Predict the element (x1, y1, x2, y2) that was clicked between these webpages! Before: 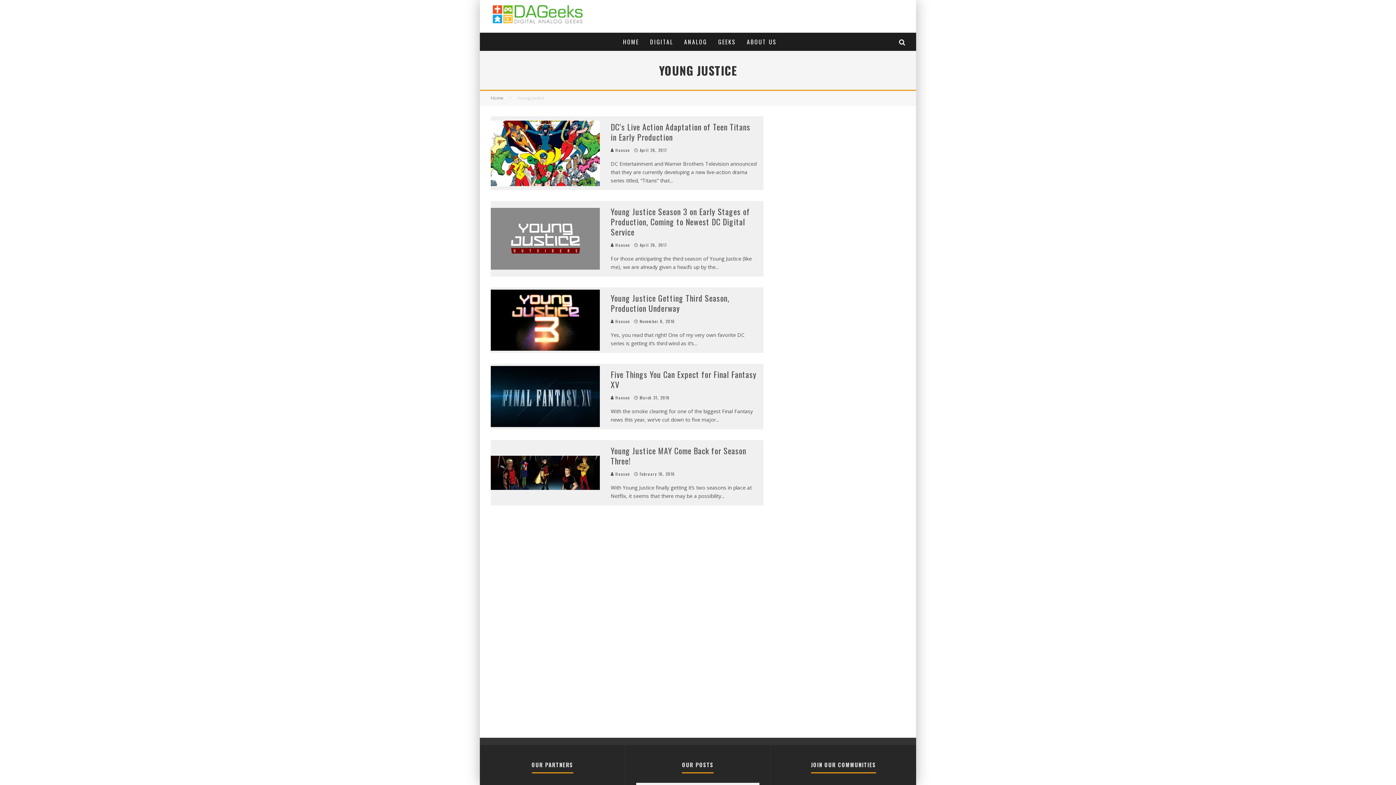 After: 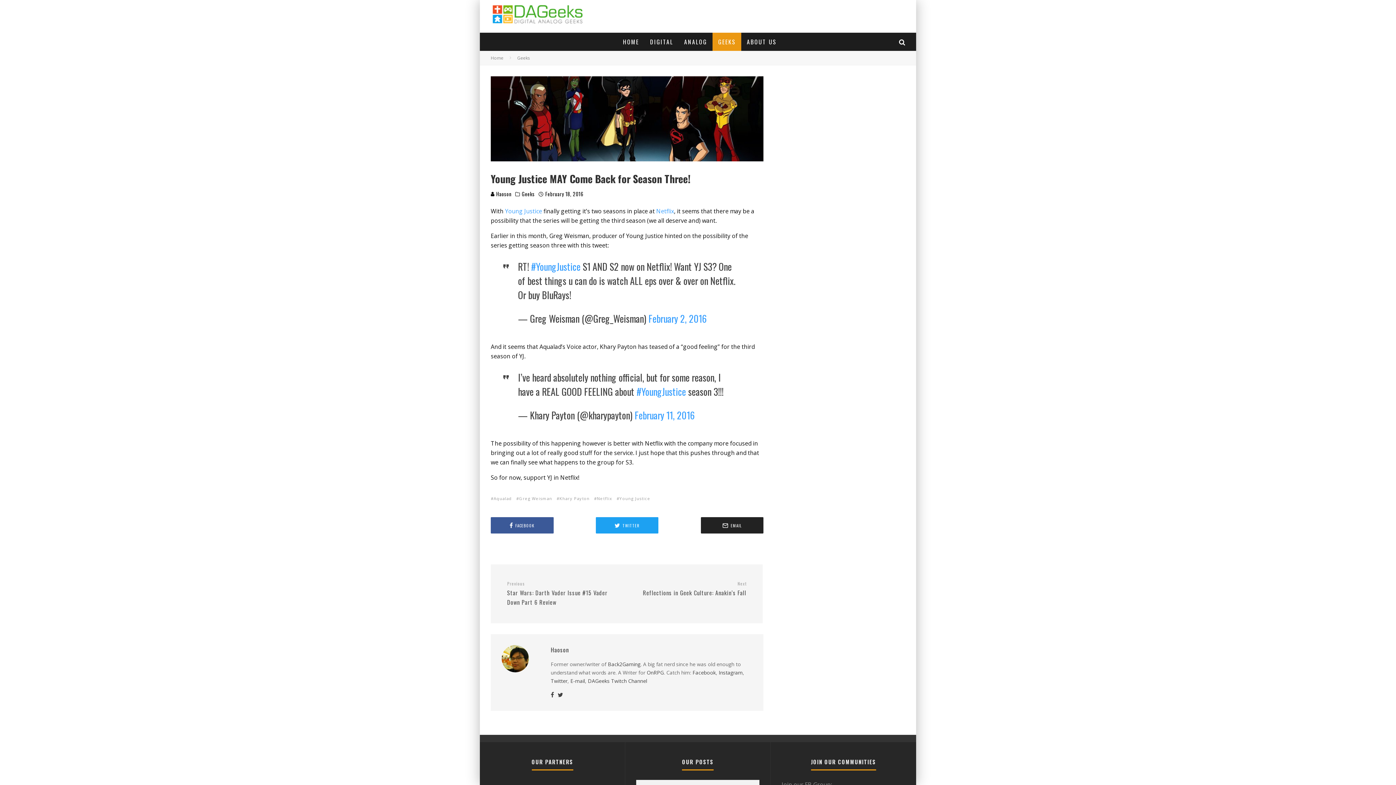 Action: bbox: (490, 483, 600, 491)